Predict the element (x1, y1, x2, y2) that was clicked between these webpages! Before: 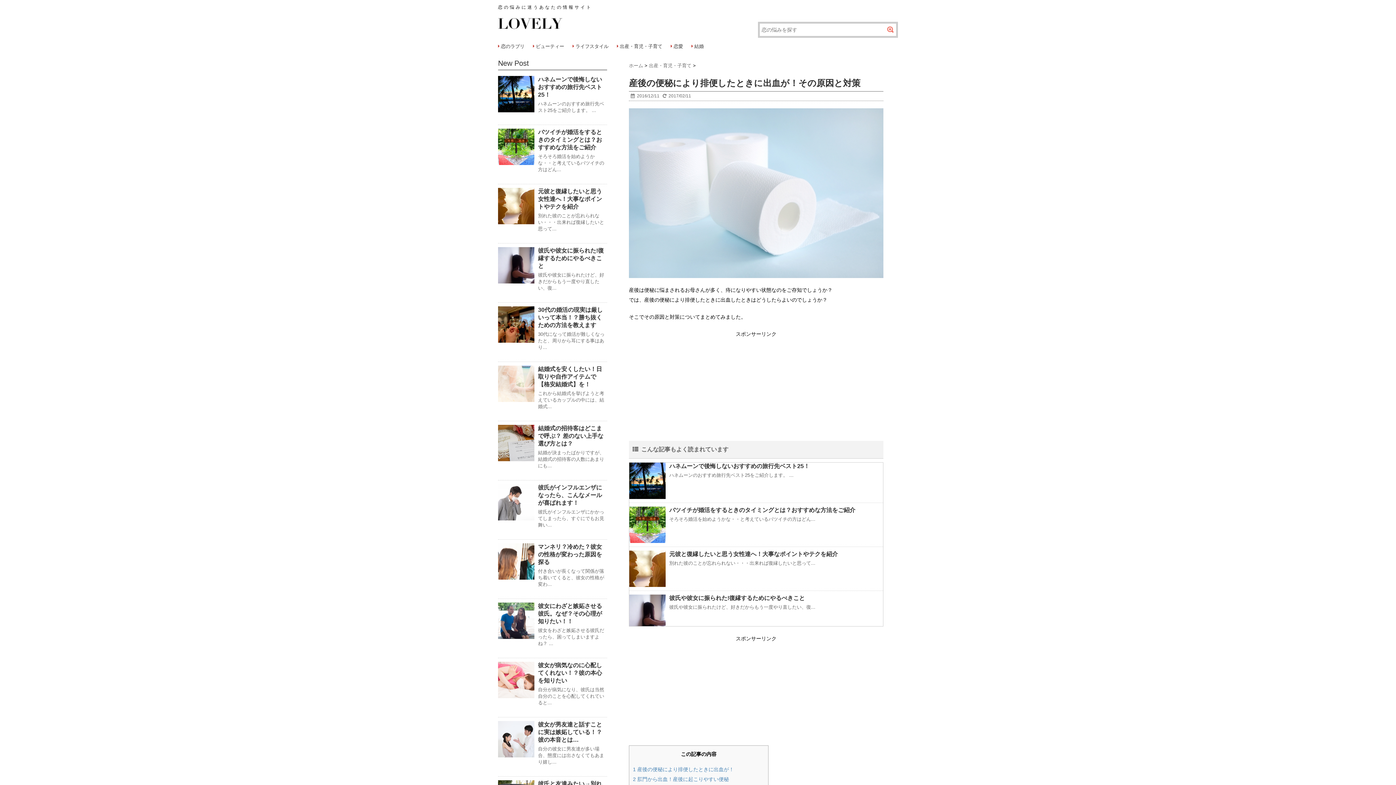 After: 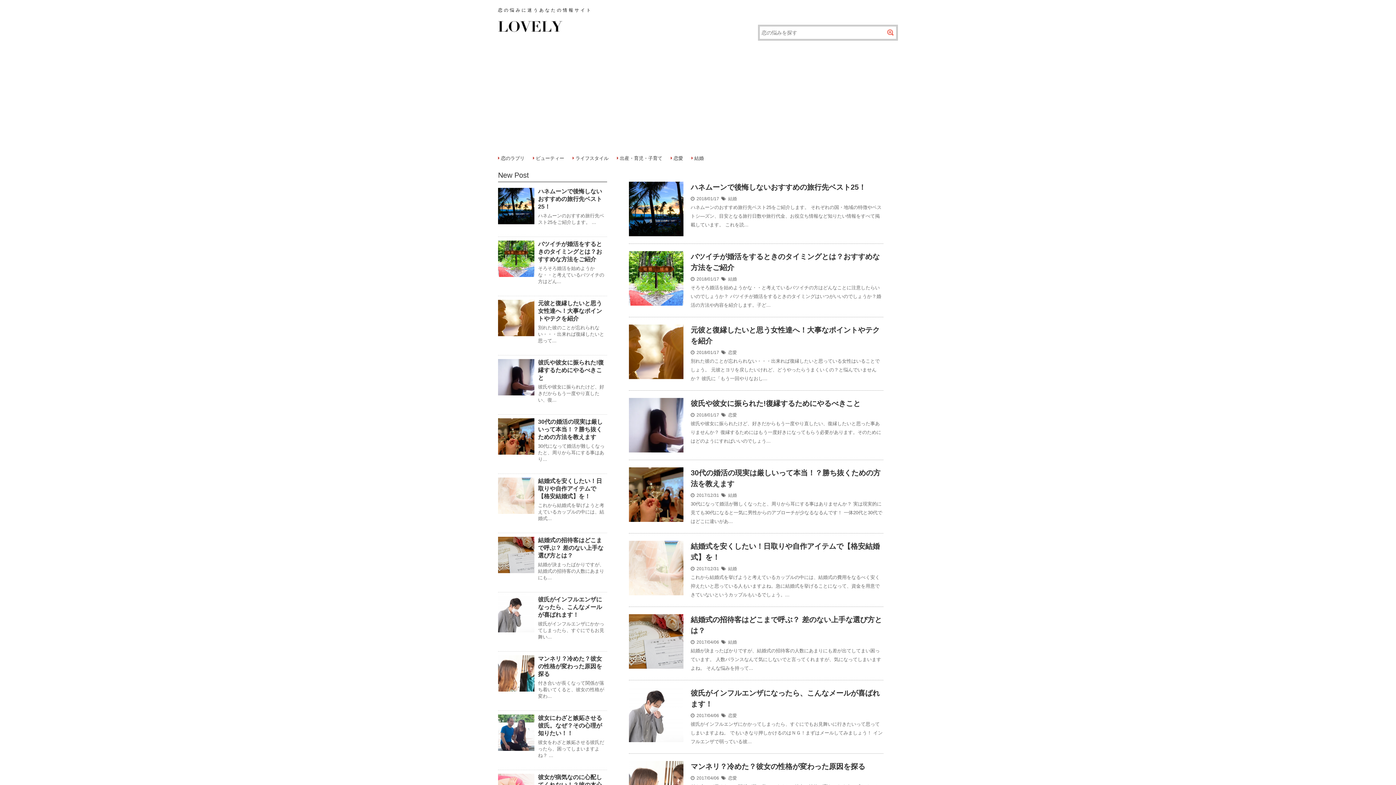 Action: label: 恋のラブリ bbox: (501, 43, 524, 49)